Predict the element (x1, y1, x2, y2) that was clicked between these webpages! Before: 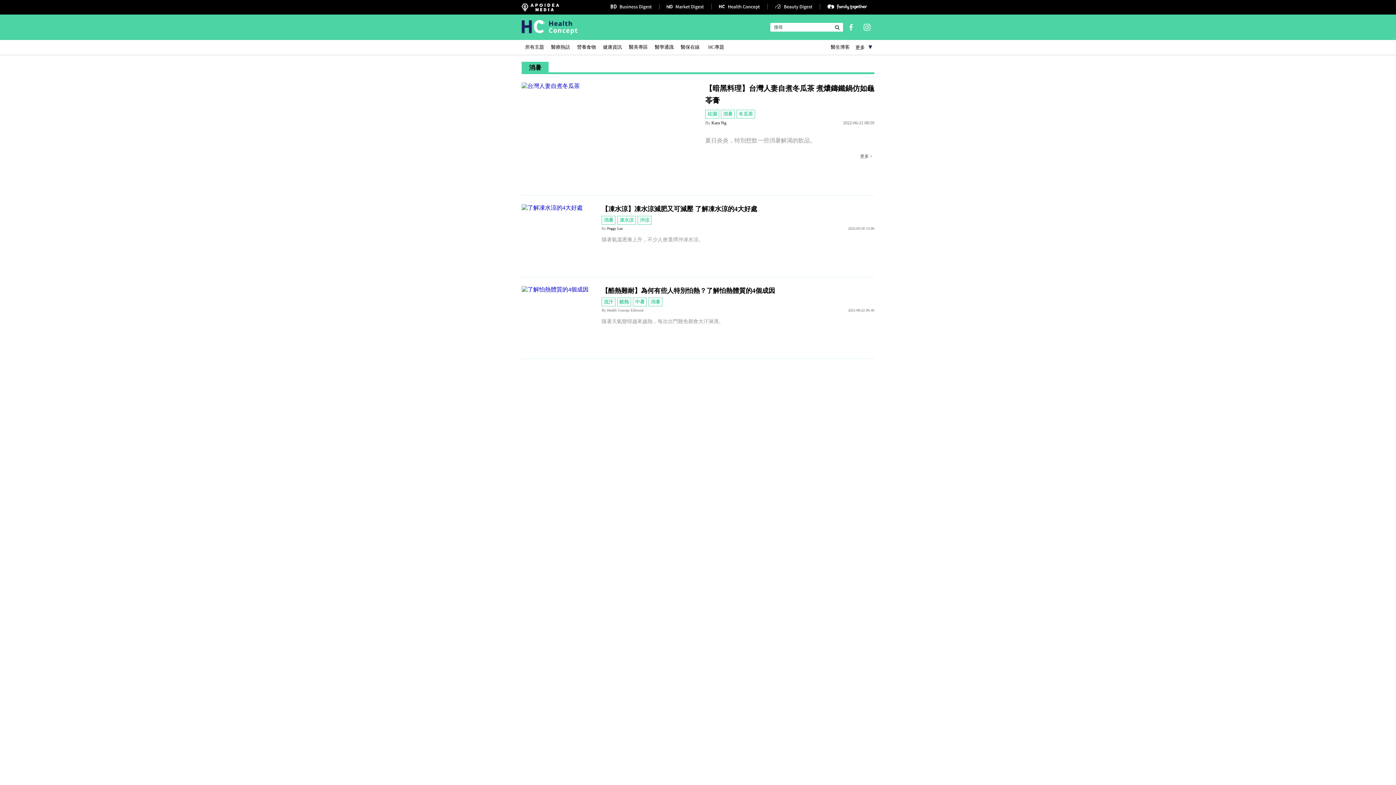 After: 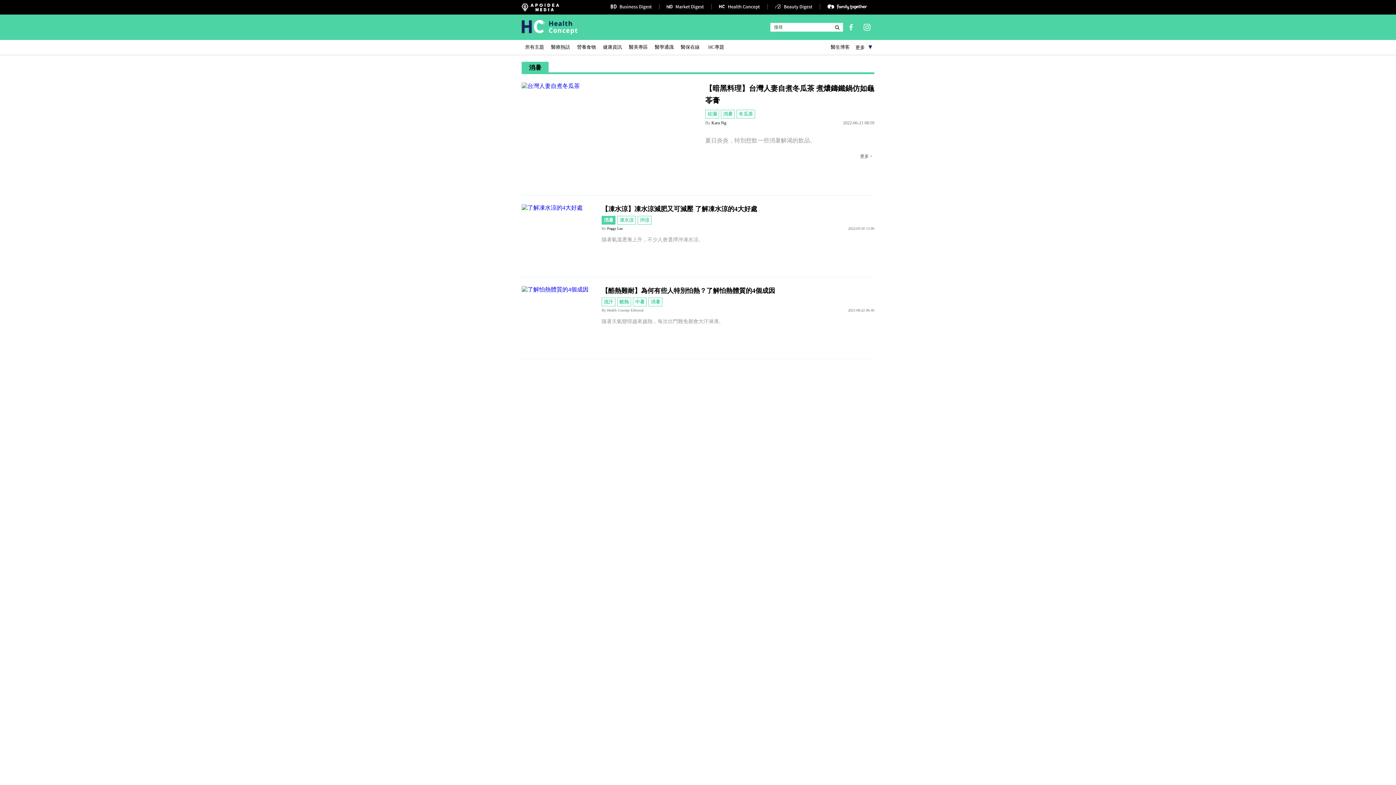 Action: bbox: (601, 216, 615, 224) label: 消暑